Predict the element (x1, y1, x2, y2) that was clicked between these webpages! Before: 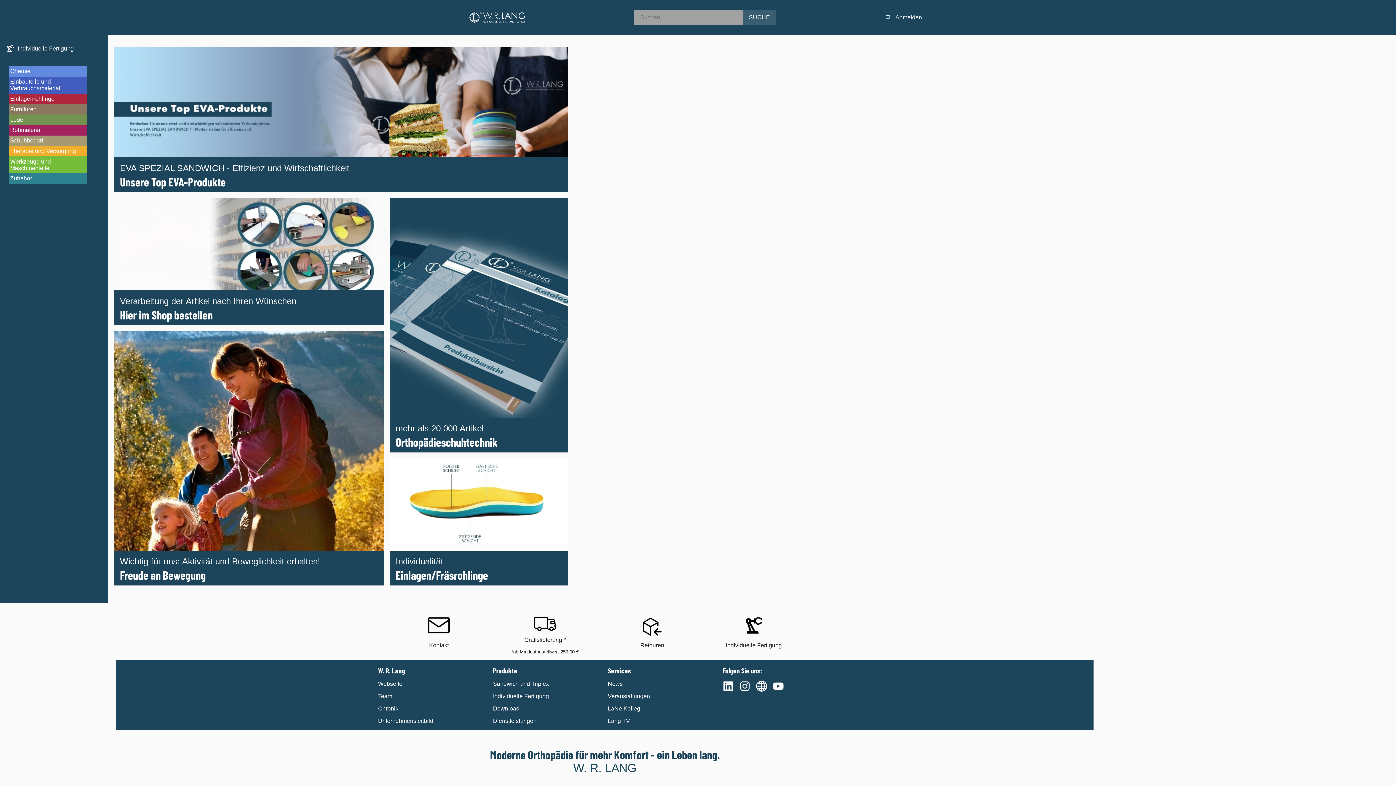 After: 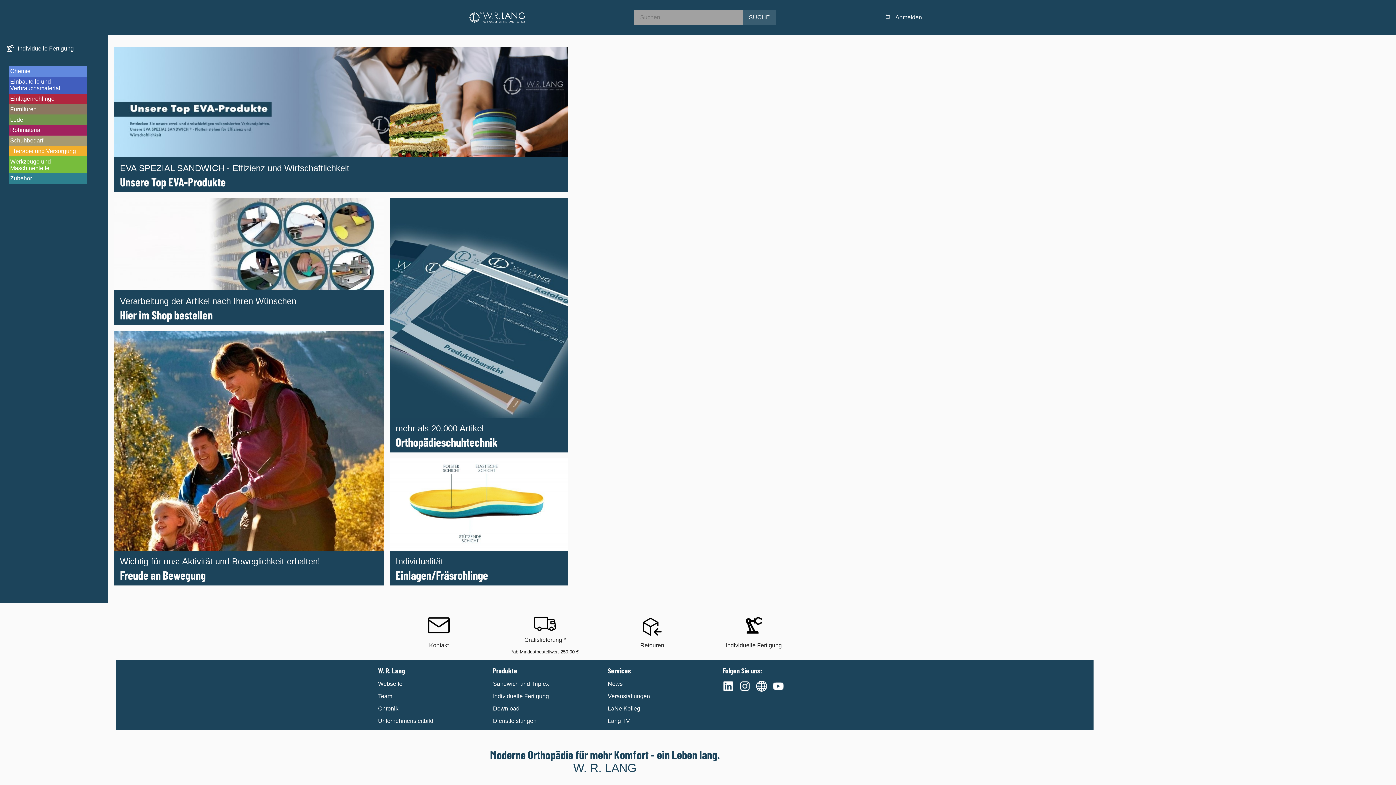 Action: label: Dienstleistungen bbox: (490, 715, 605, 727)